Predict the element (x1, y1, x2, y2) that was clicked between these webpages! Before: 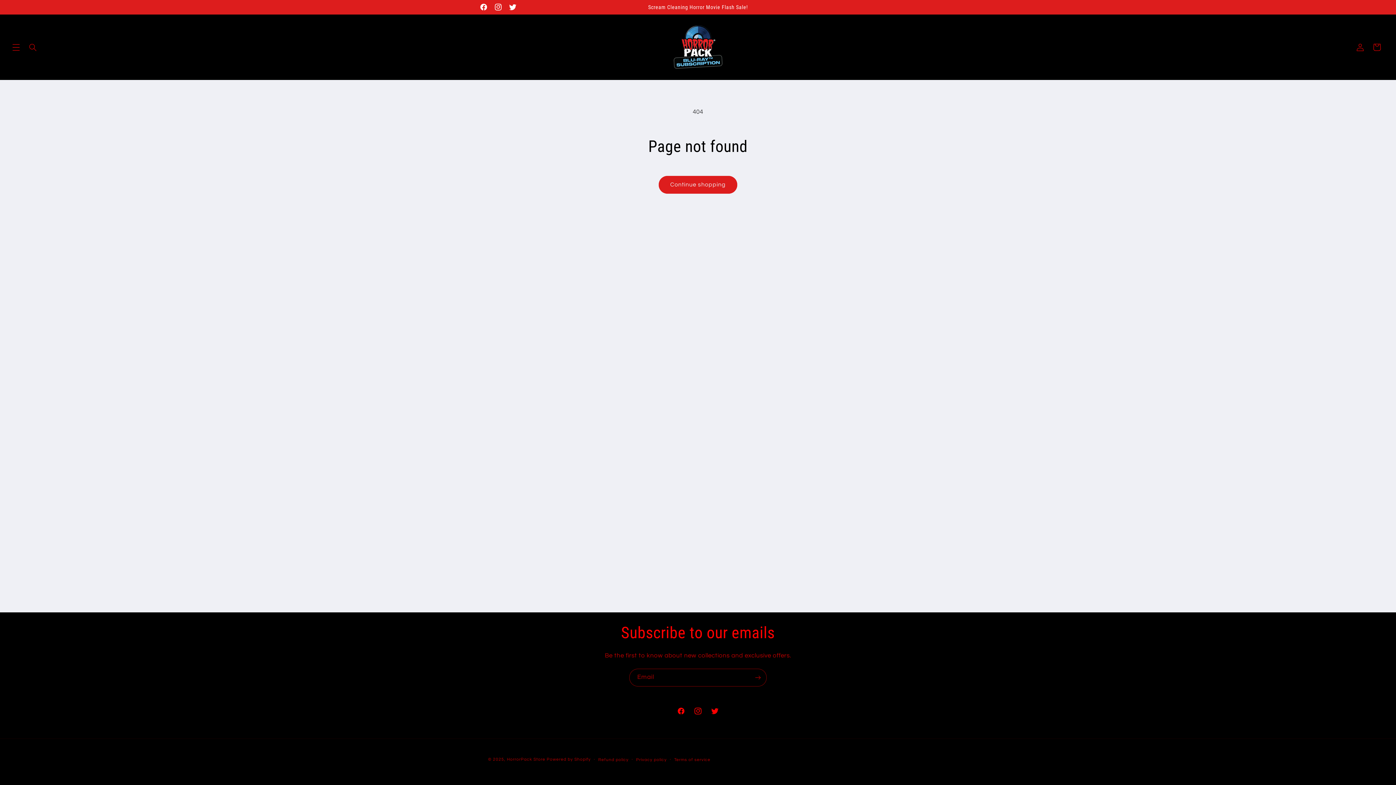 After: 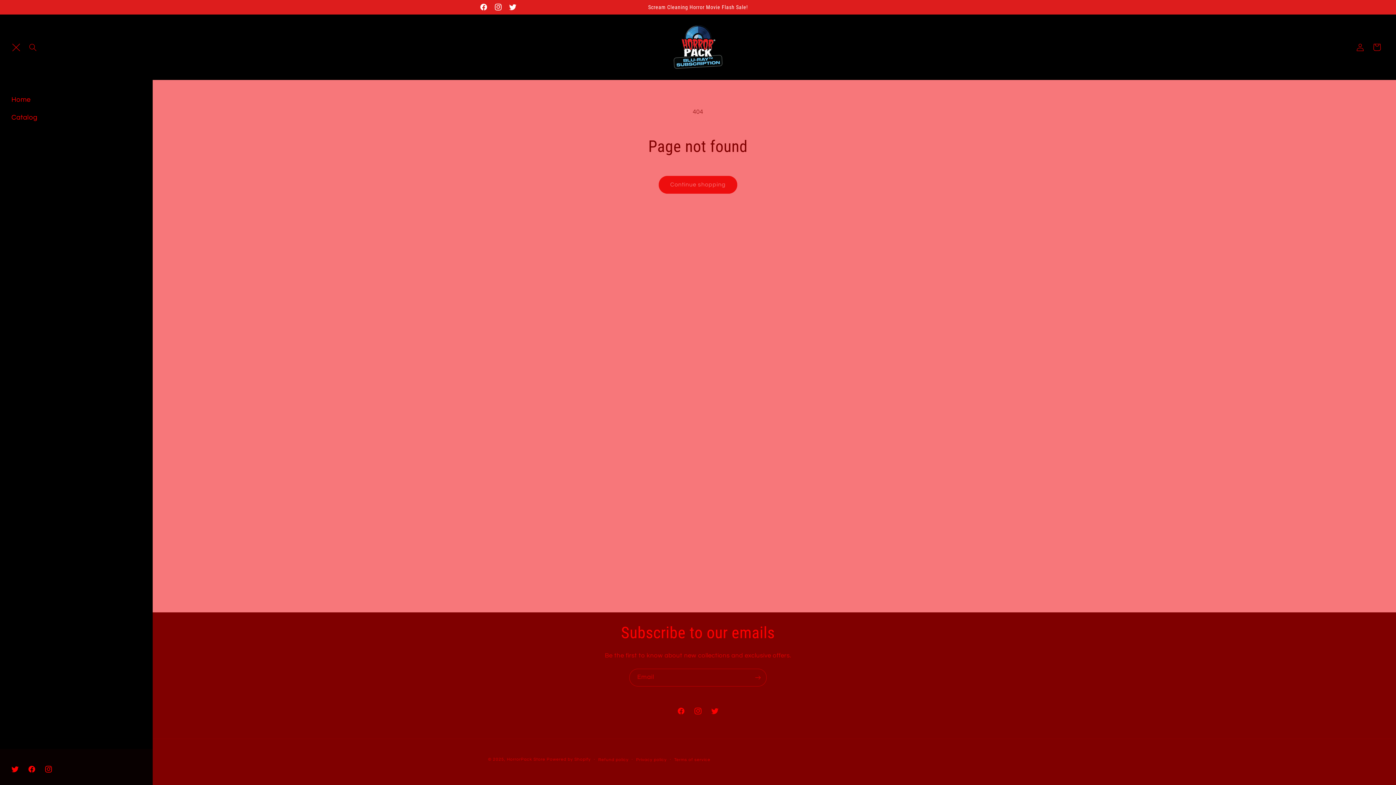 Action: label: Menu bbox: (7, 38, 24, 55)